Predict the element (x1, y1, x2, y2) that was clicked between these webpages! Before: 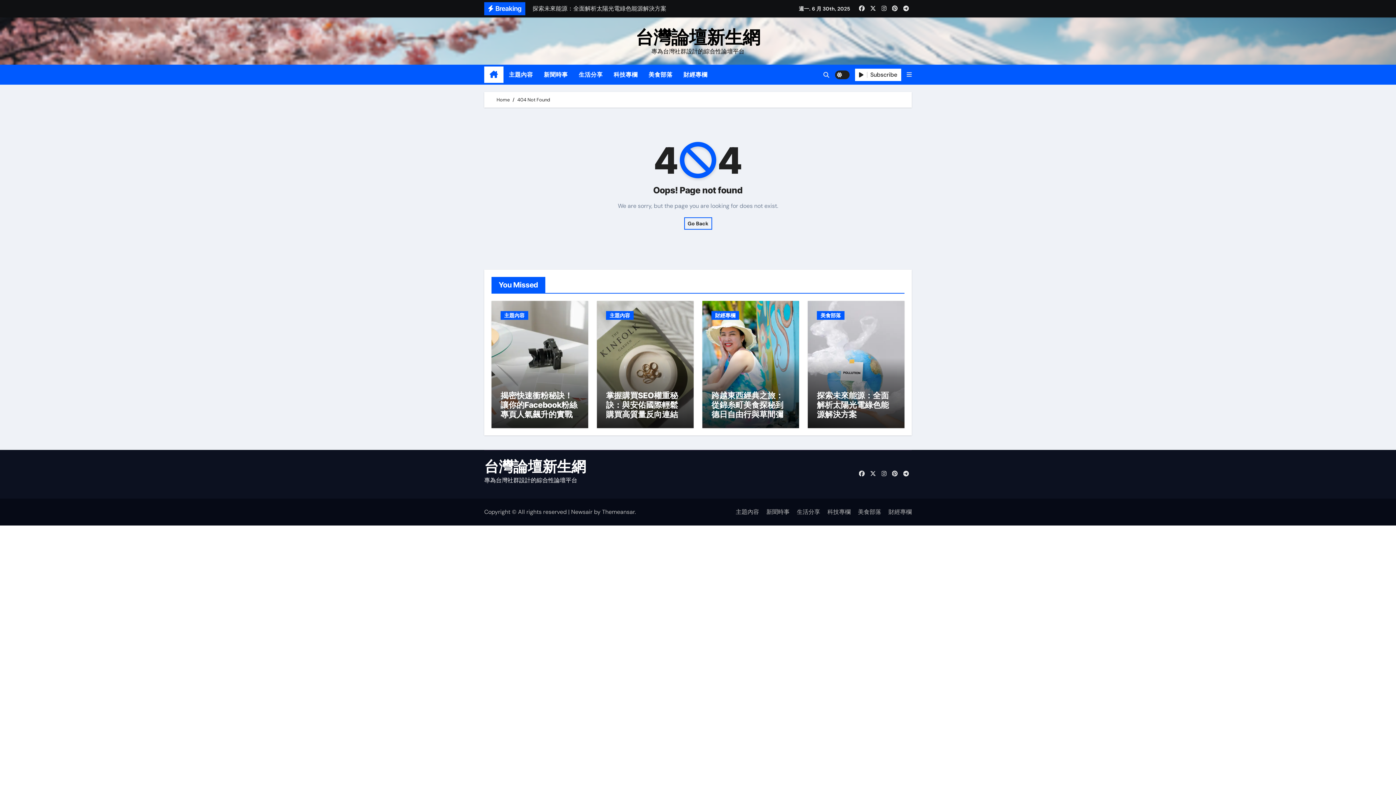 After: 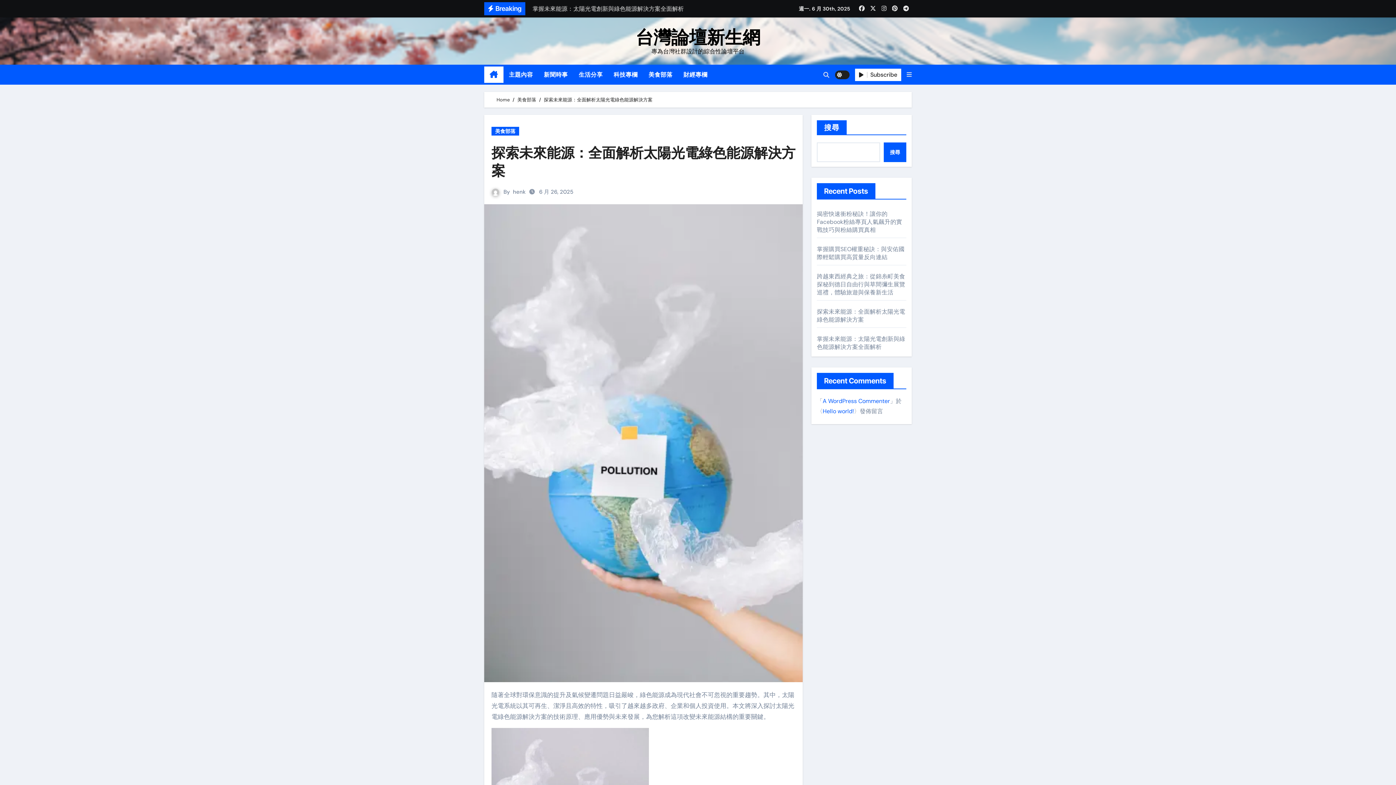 Action: label: 探索未來能源：全面解析太陽光電綠色能源解決方案 bbox: (817, 390, 889, 419)